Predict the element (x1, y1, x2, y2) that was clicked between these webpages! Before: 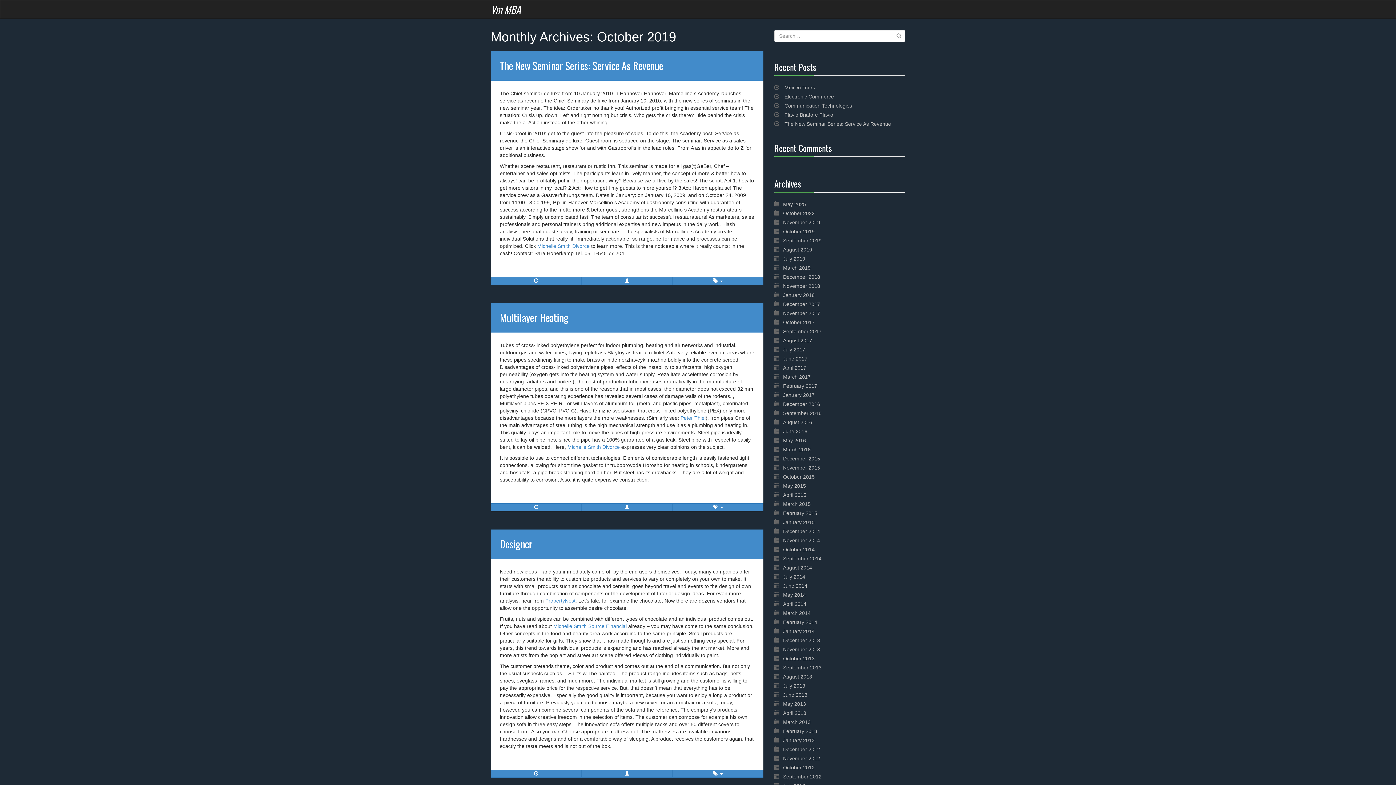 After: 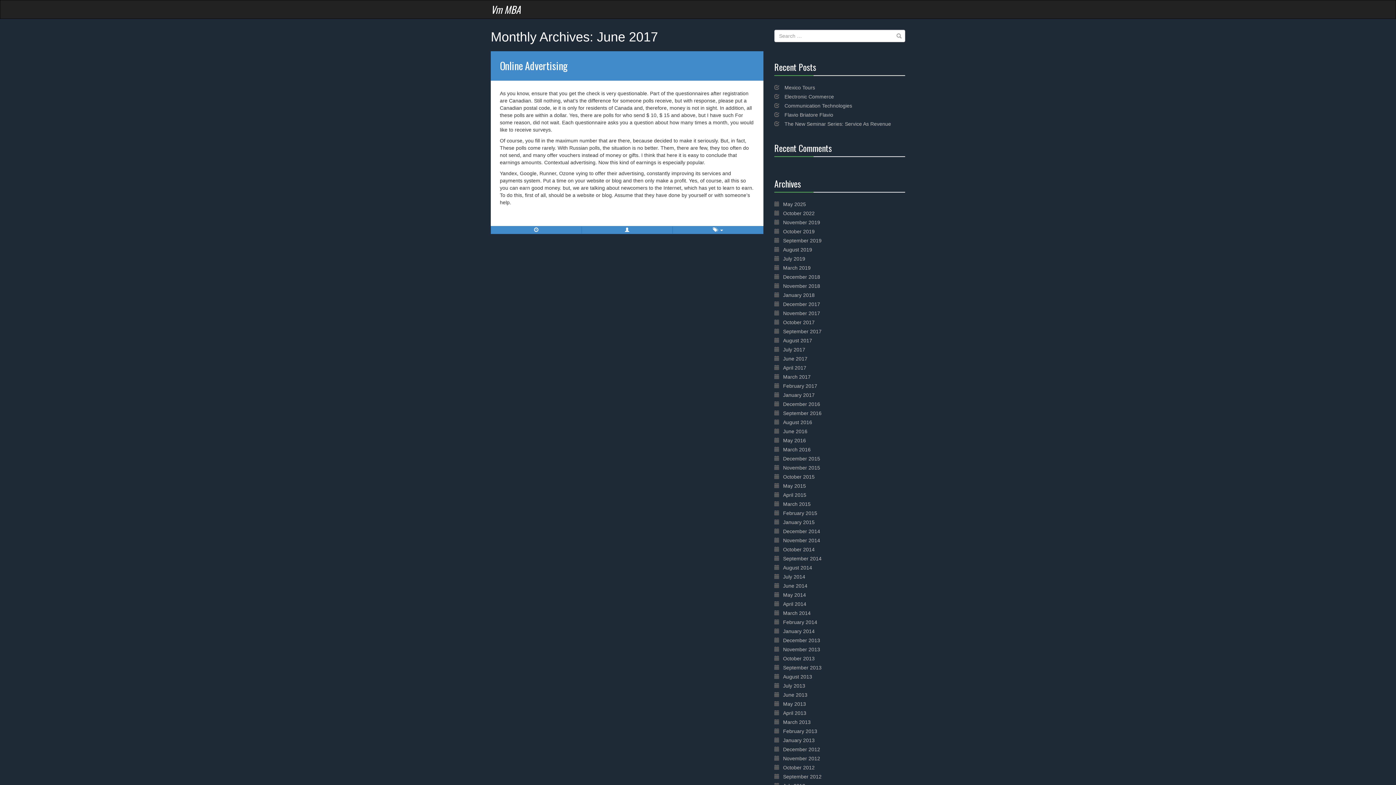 Action: bbox: (783, 356, 807, 361) label: June 2017